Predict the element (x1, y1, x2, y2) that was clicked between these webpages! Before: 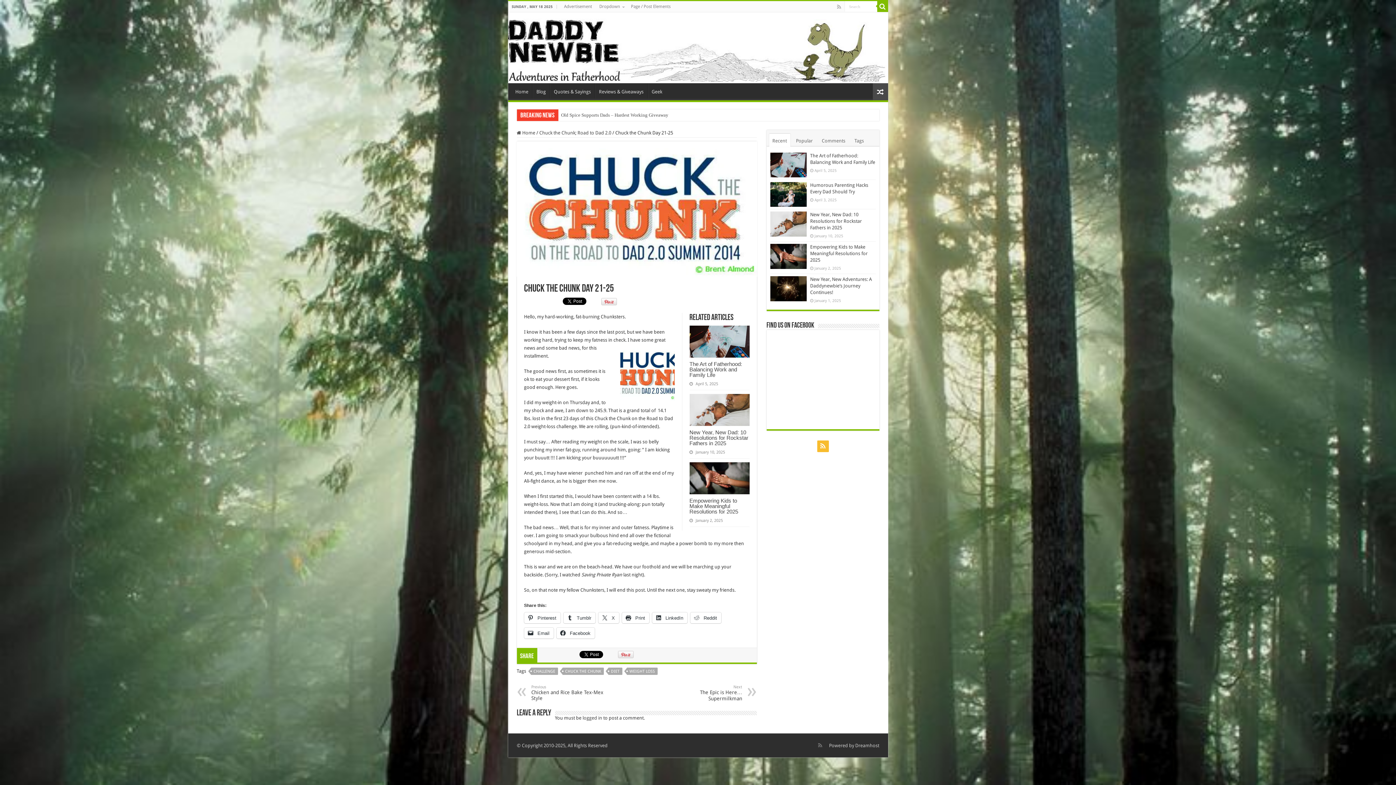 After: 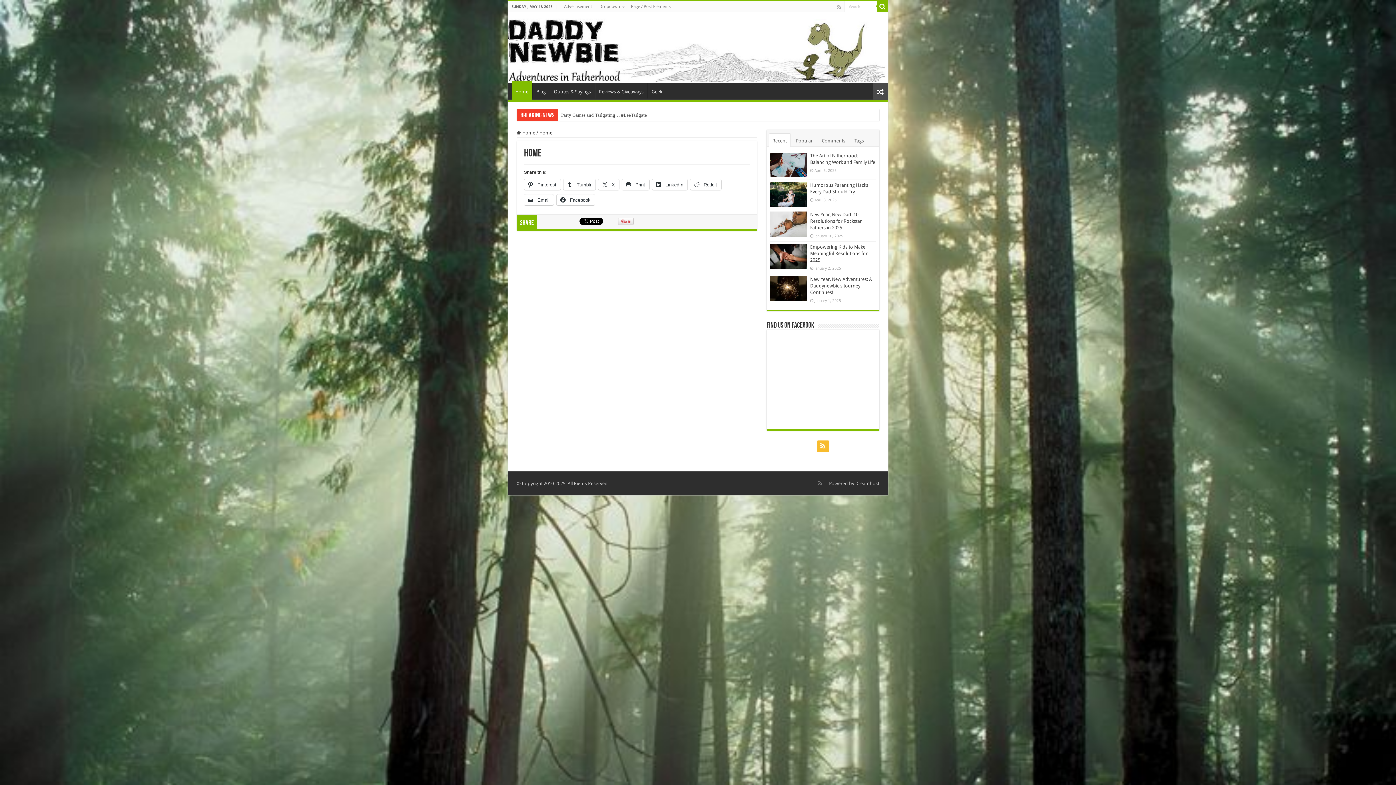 Action: label: Home bbox: (511, 83, 532, 98)